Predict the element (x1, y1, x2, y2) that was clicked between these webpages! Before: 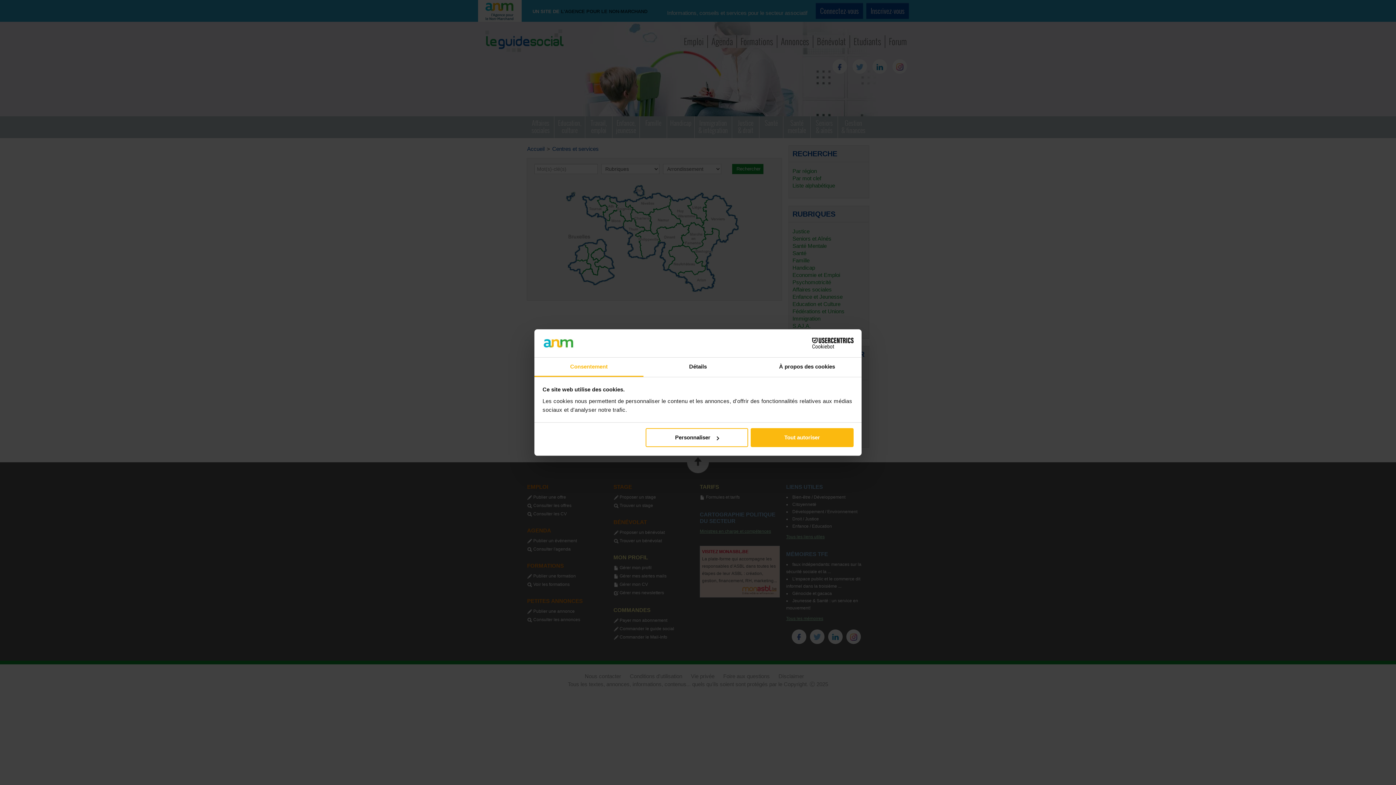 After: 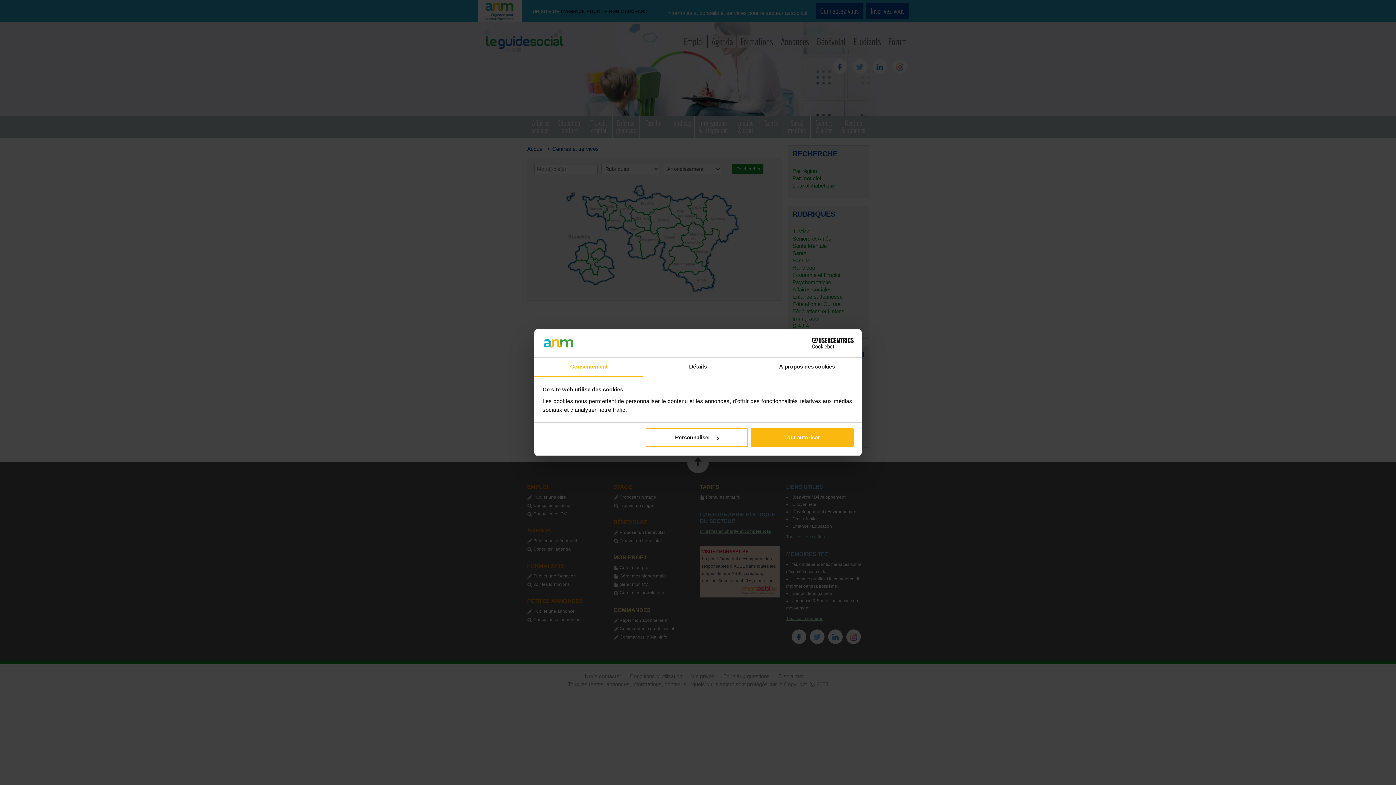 Action: bbox: (534, 357, 643, 377) label: Consentement